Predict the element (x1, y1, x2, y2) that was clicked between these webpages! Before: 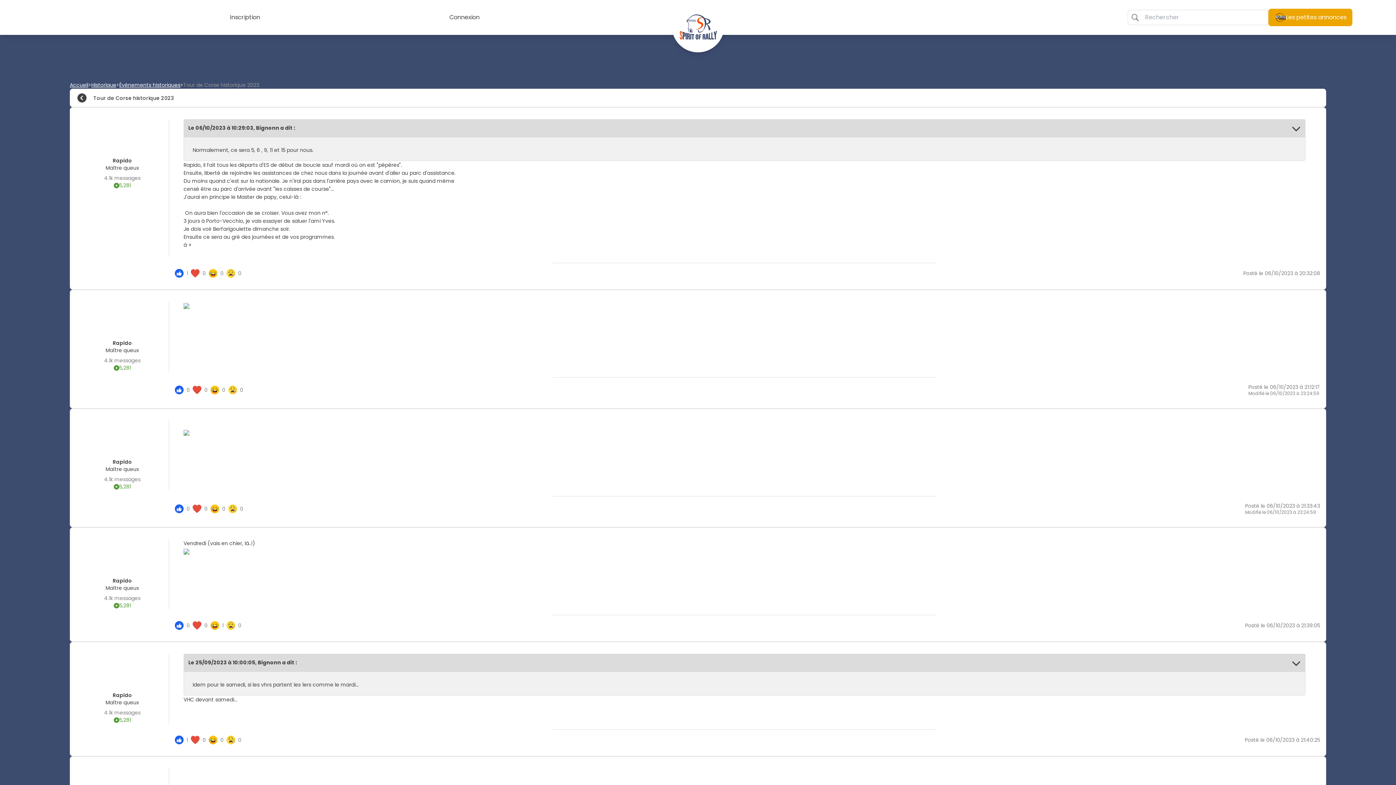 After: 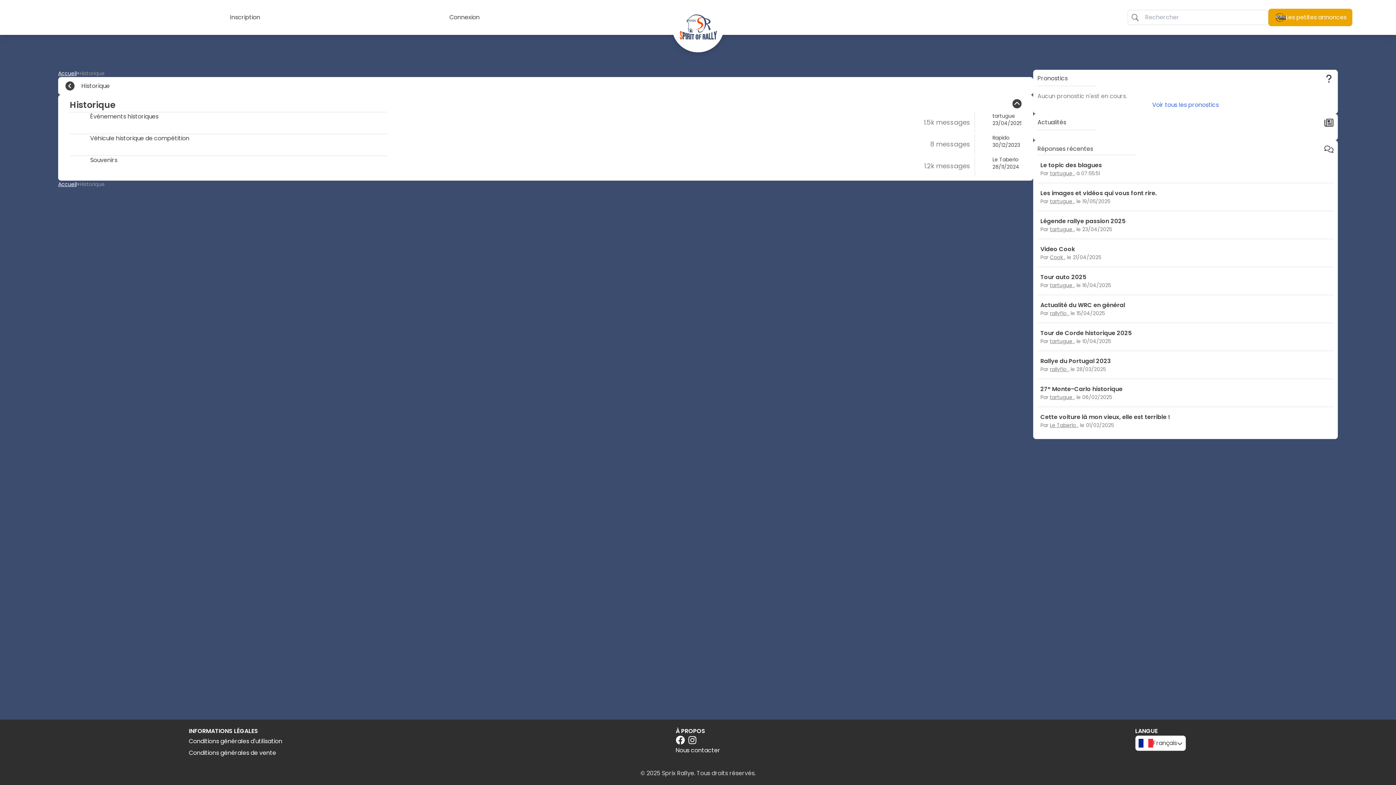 Action: bbox: (91, 81, 116, 88) label: Historique